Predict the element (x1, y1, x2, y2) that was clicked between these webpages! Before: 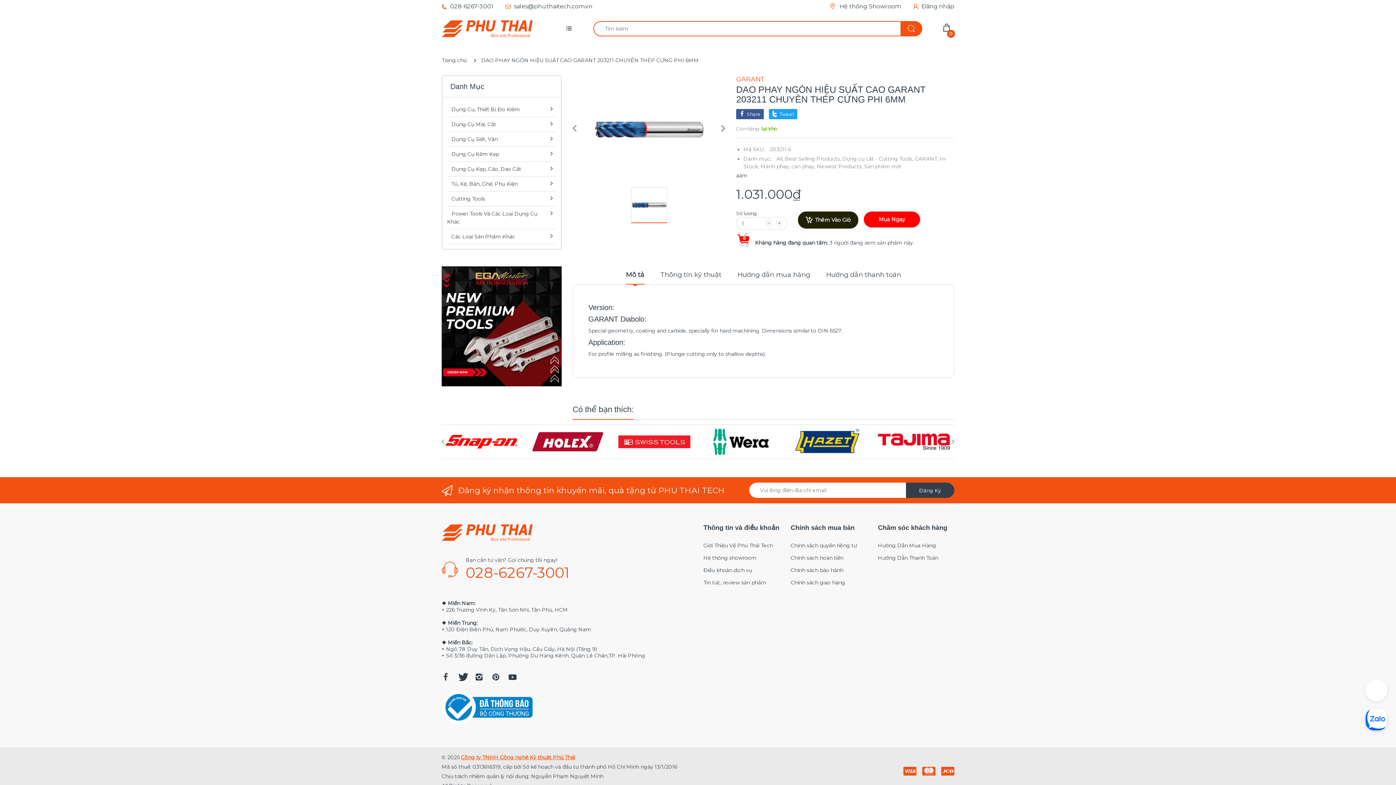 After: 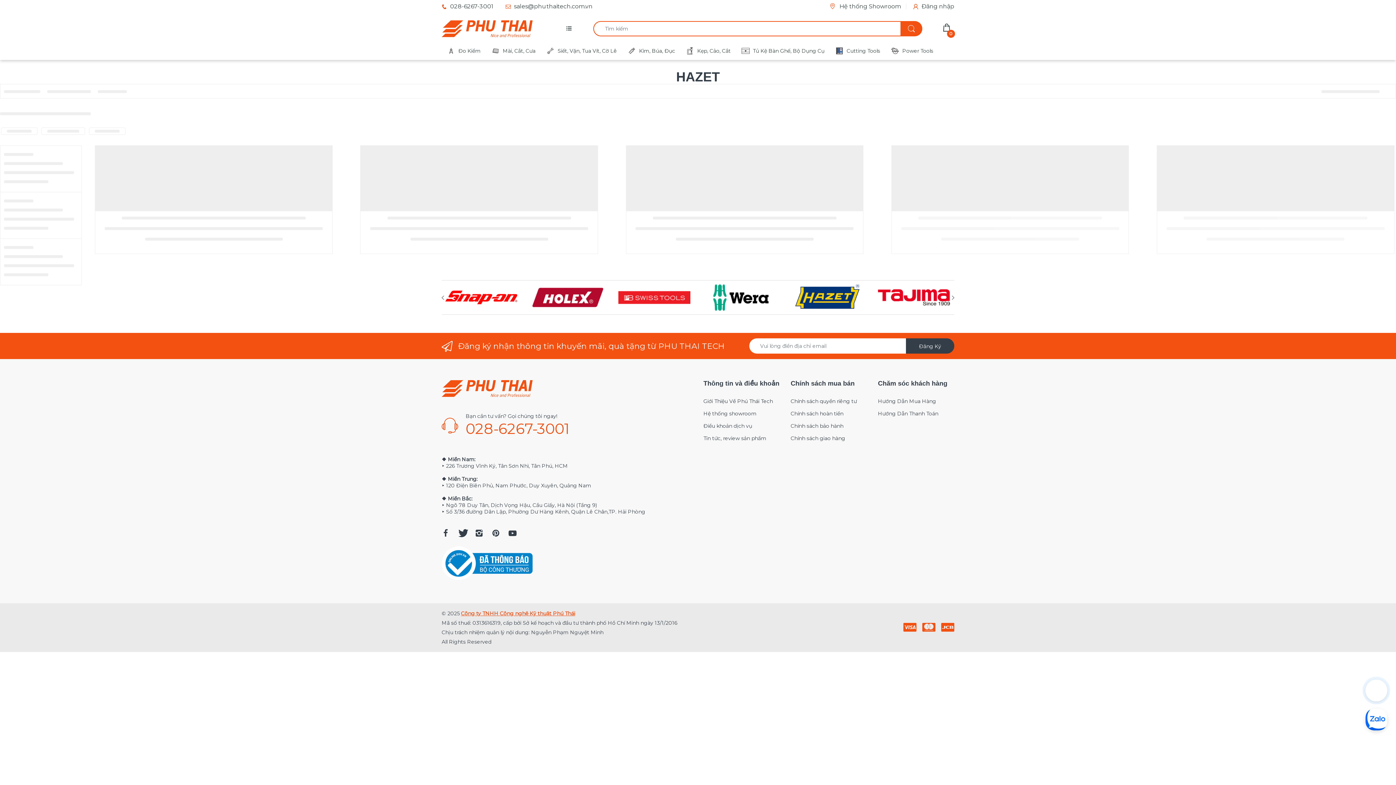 Action: bbox: (791, 428, 863, 455)